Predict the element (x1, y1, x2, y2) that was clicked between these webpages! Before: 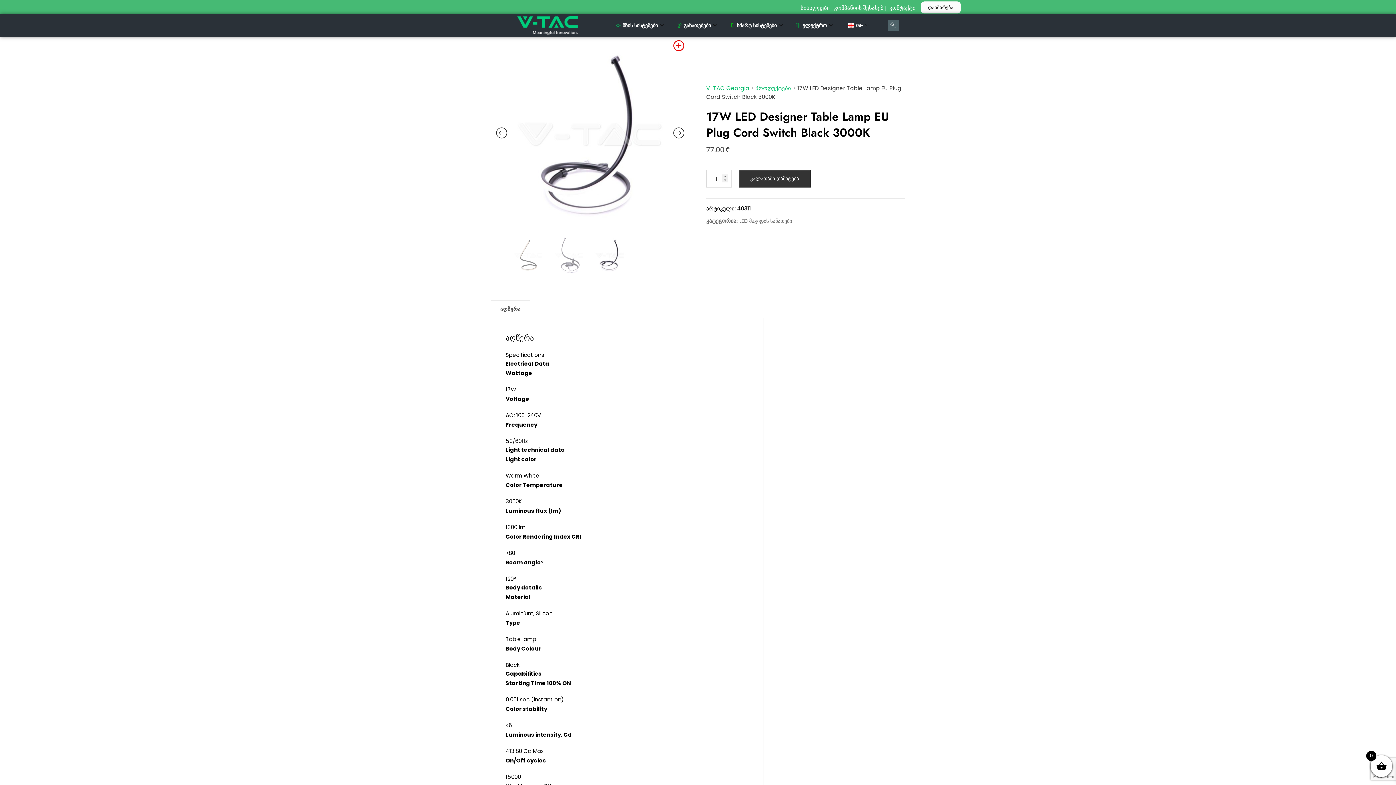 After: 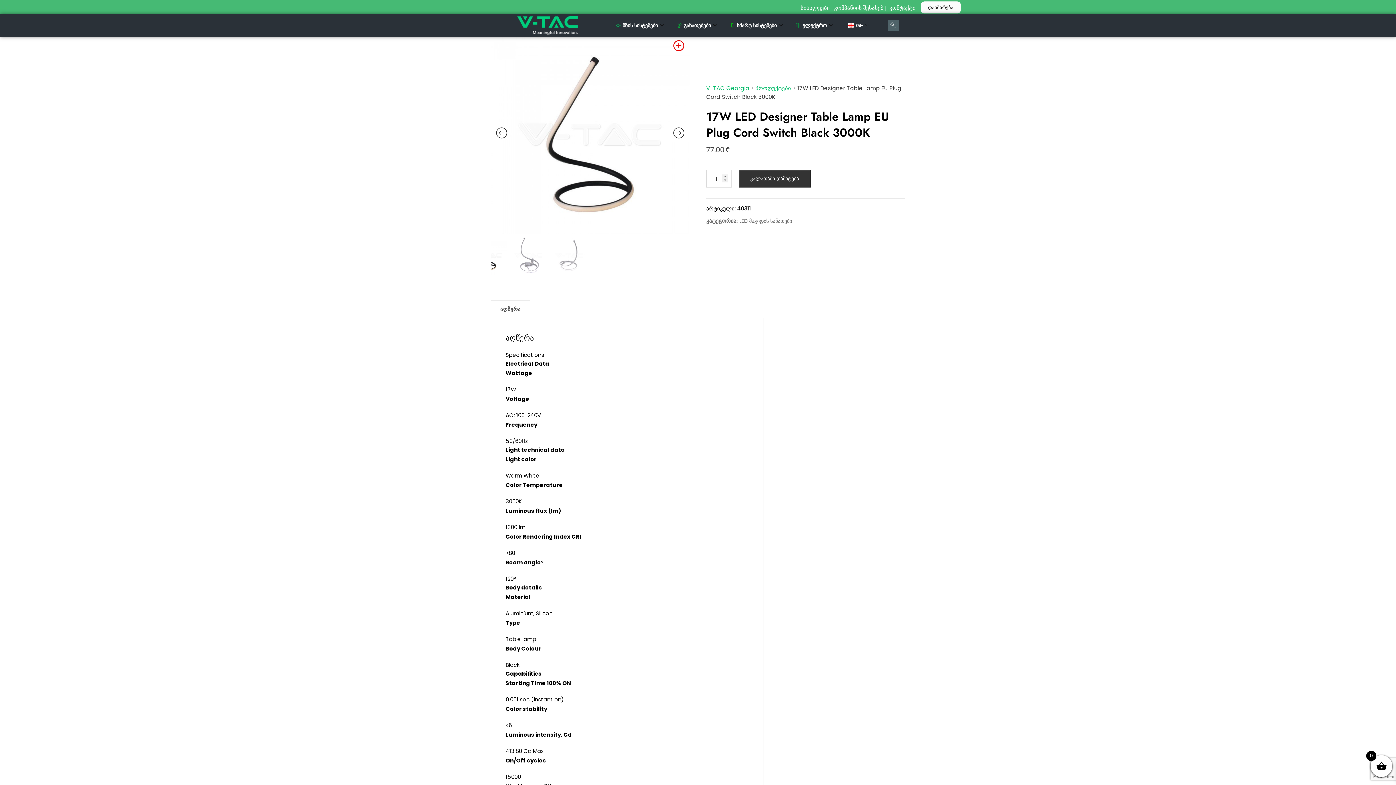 Action: bbox: (496, 127, 507, 139)